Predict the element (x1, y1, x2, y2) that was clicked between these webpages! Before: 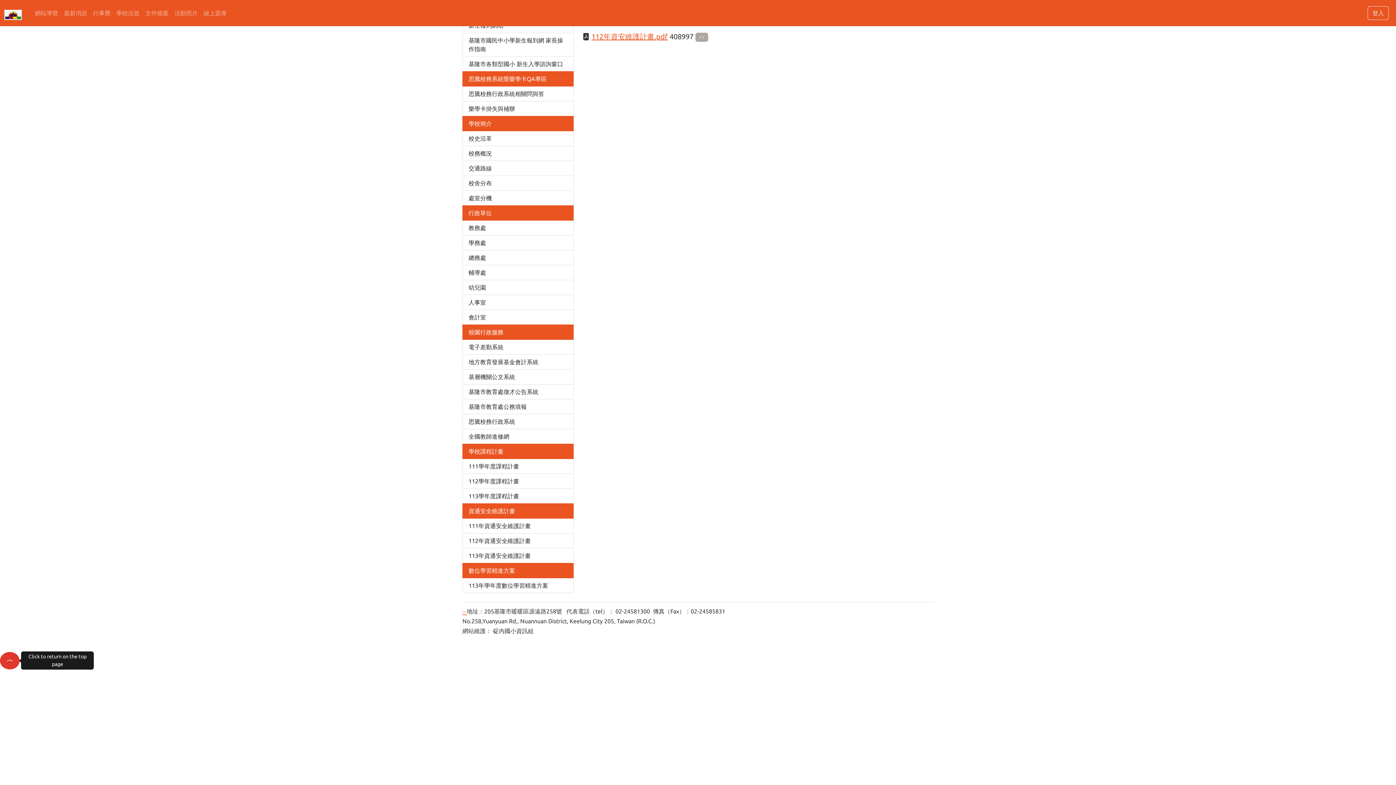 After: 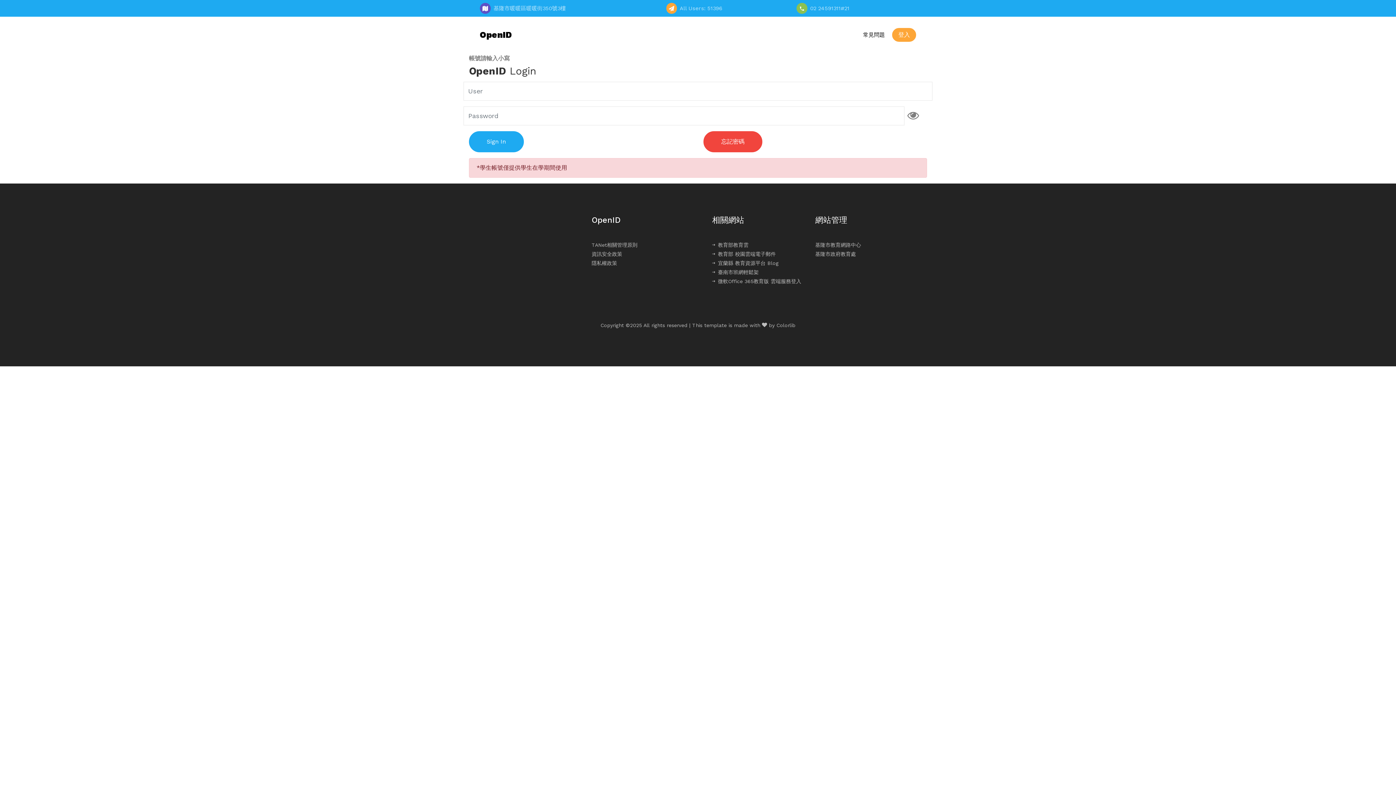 Action: bbox: (1368, 6, 1389, 20) label: 登入